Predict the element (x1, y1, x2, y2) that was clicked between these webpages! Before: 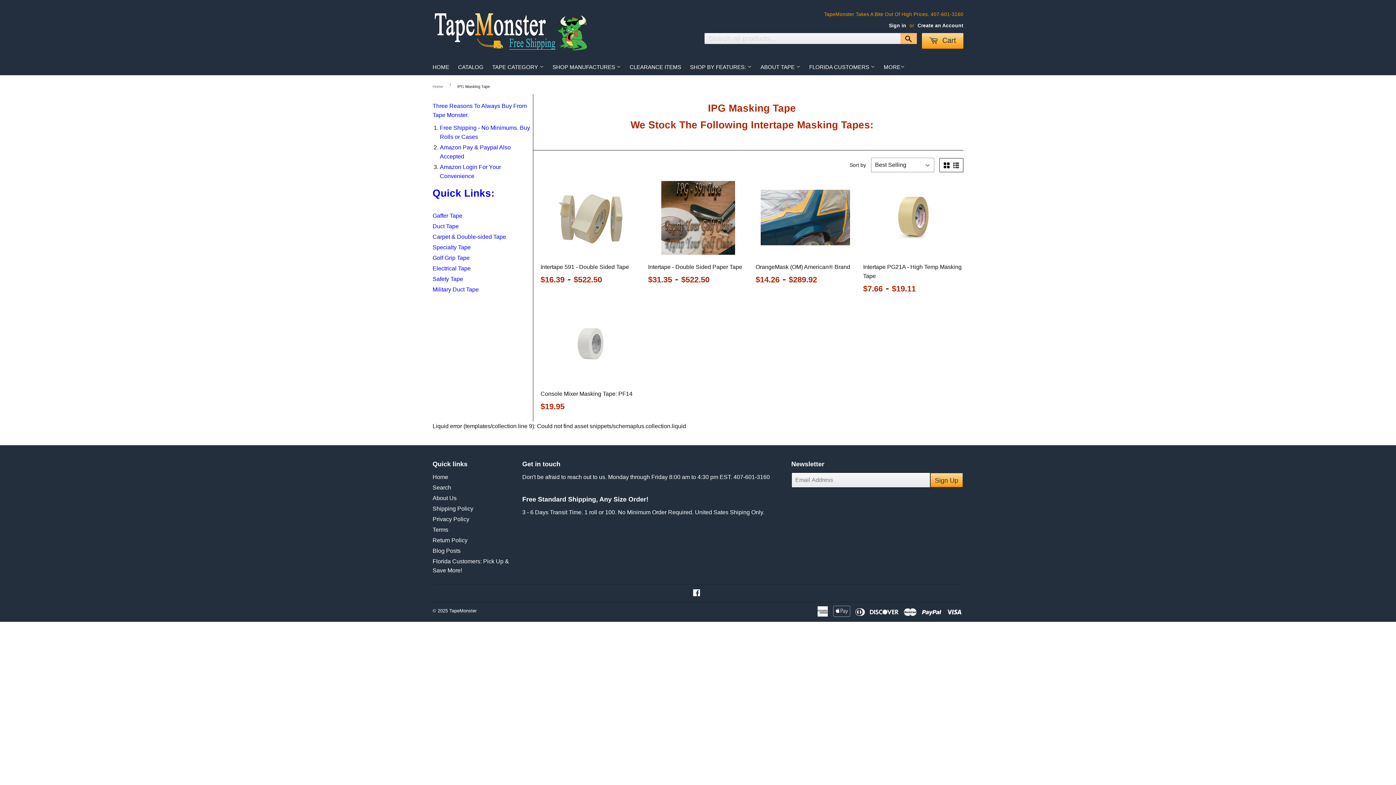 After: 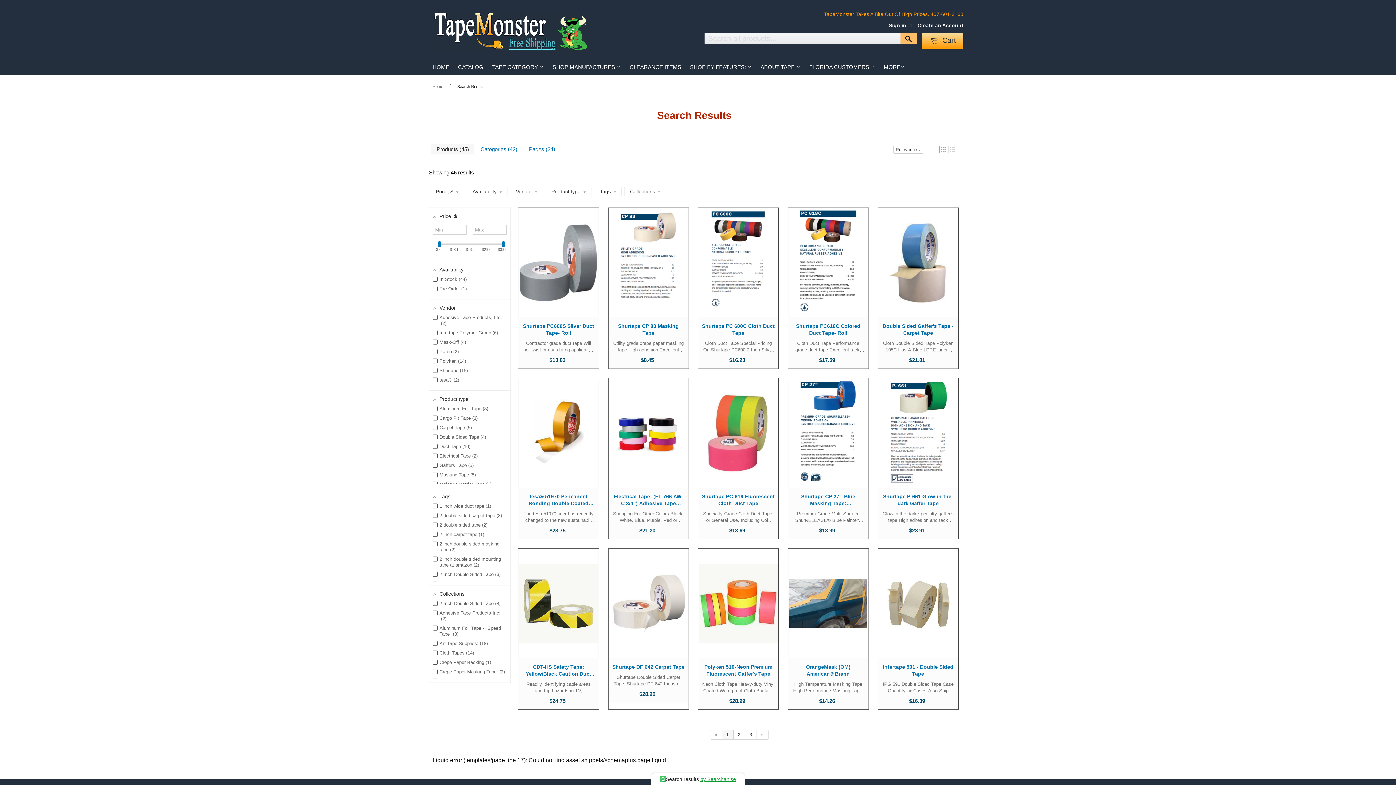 Action: label: Search bbox: (900, 33, 917, 44)